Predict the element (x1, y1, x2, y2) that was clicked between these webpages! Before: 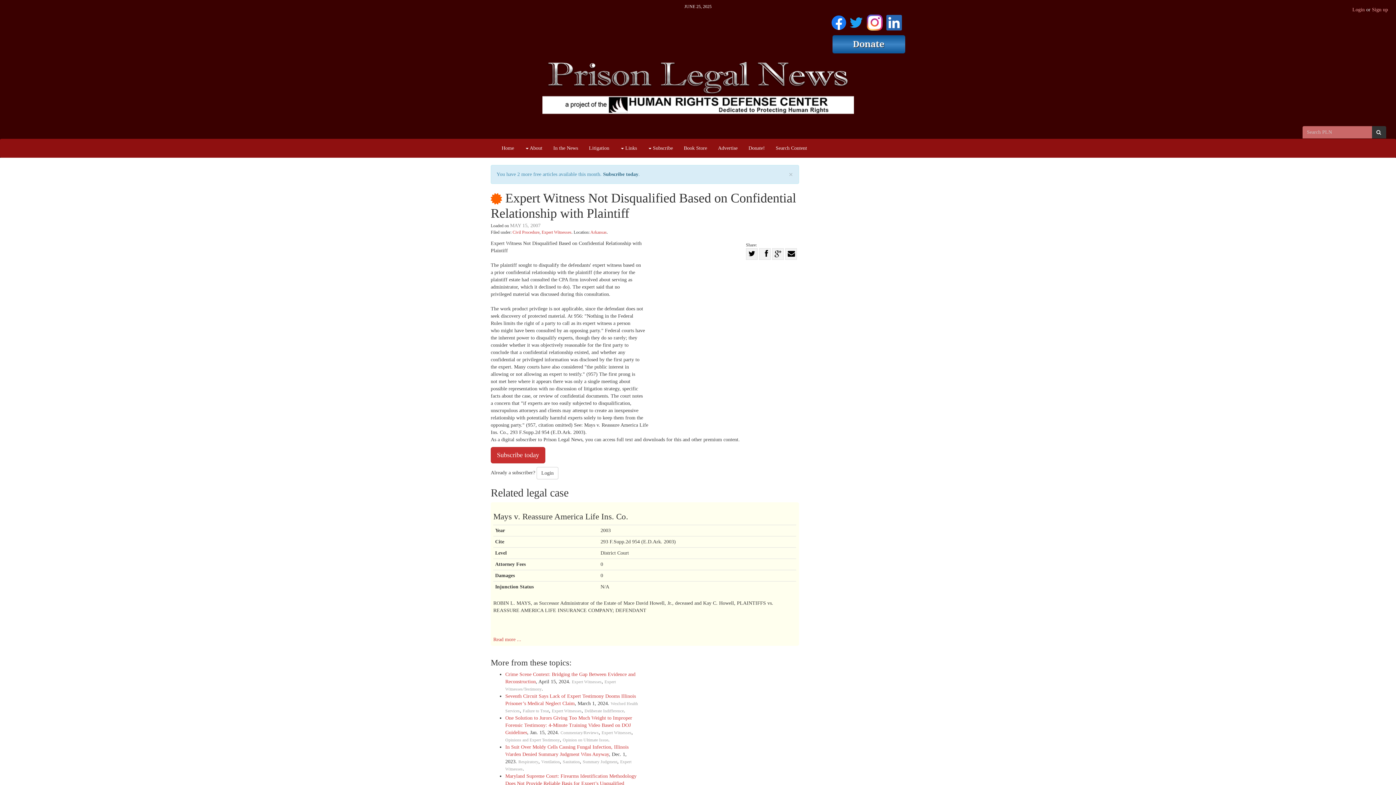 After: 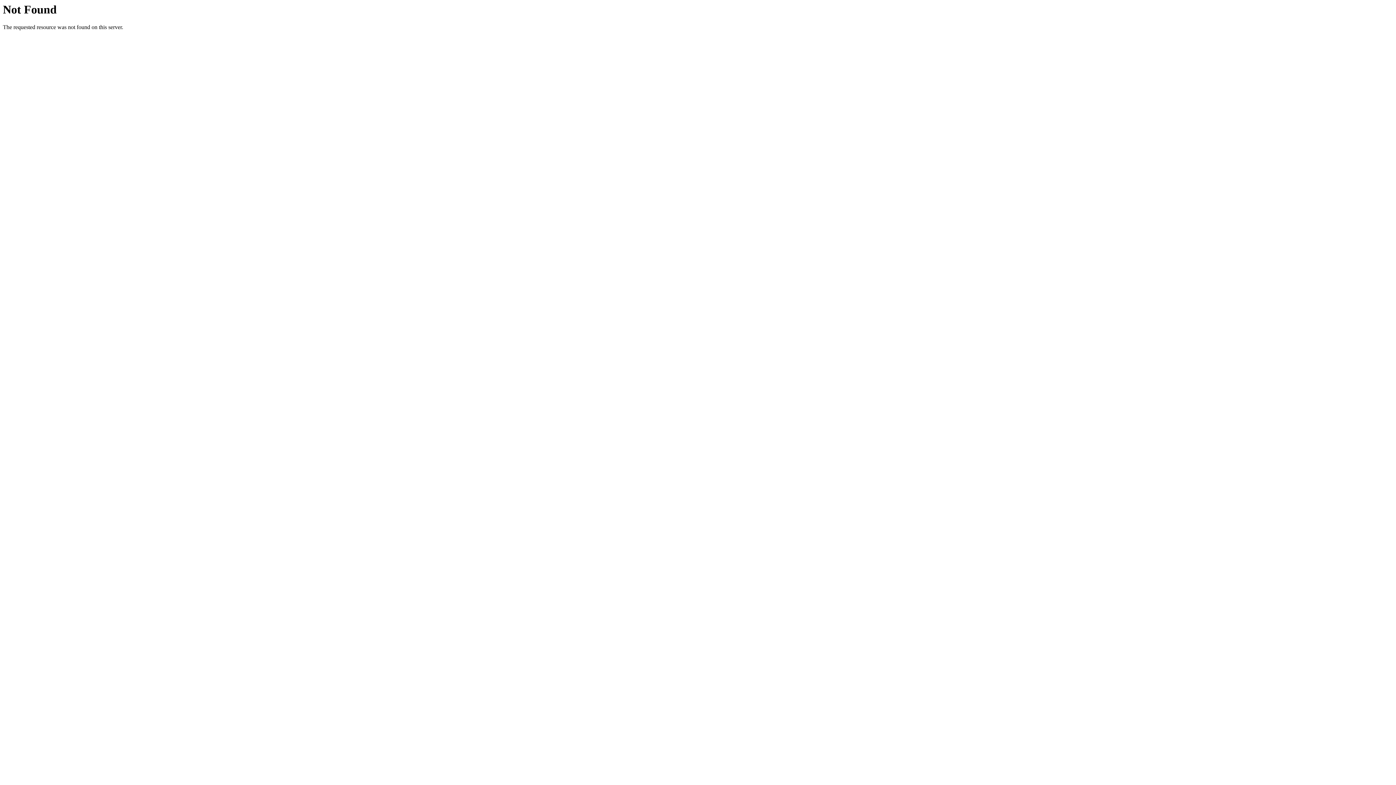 Action: label: One Solution to Jurors Giving Too Much Weight to Improper Forensic Testimony: 4-Minute Training Video Based on DOJ Guidelines bbox: (505, 715, 632, 735)